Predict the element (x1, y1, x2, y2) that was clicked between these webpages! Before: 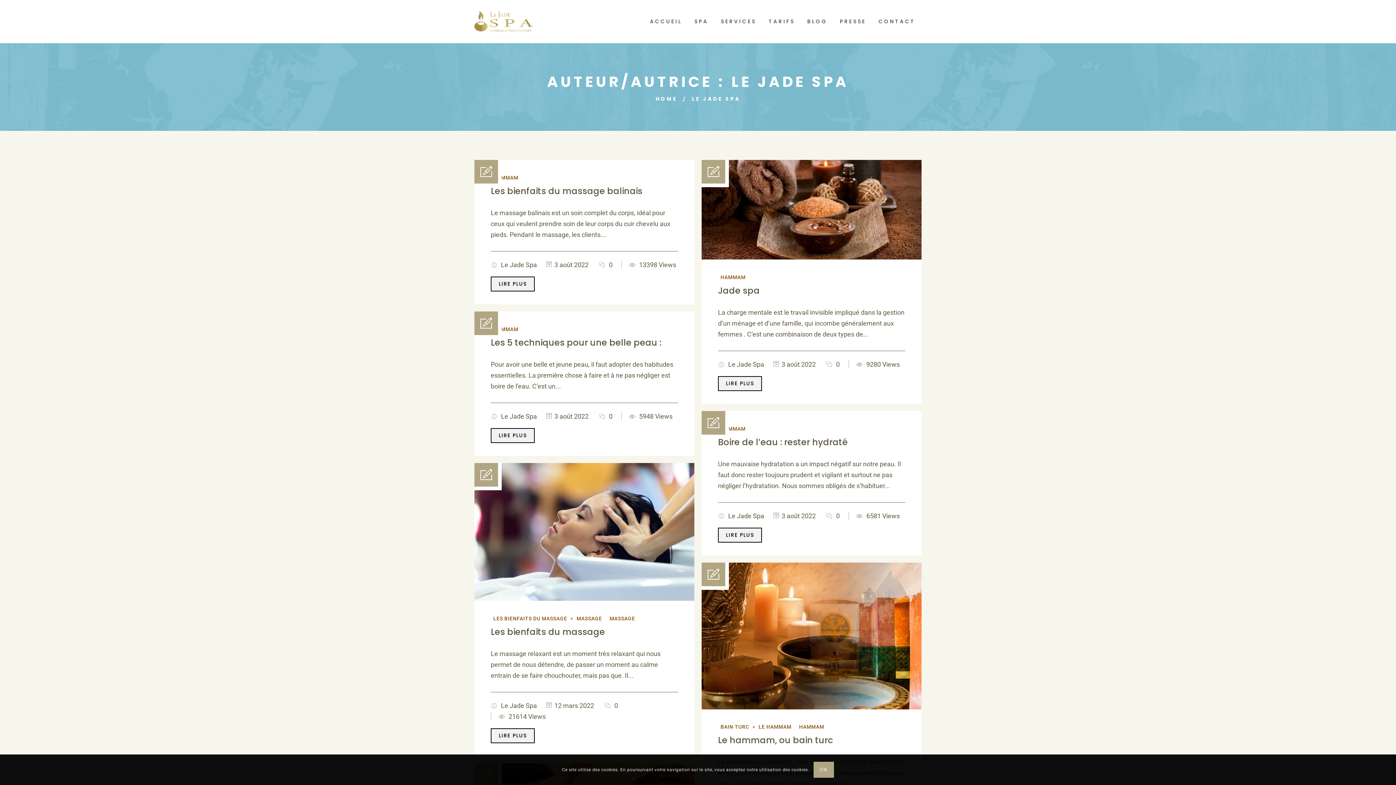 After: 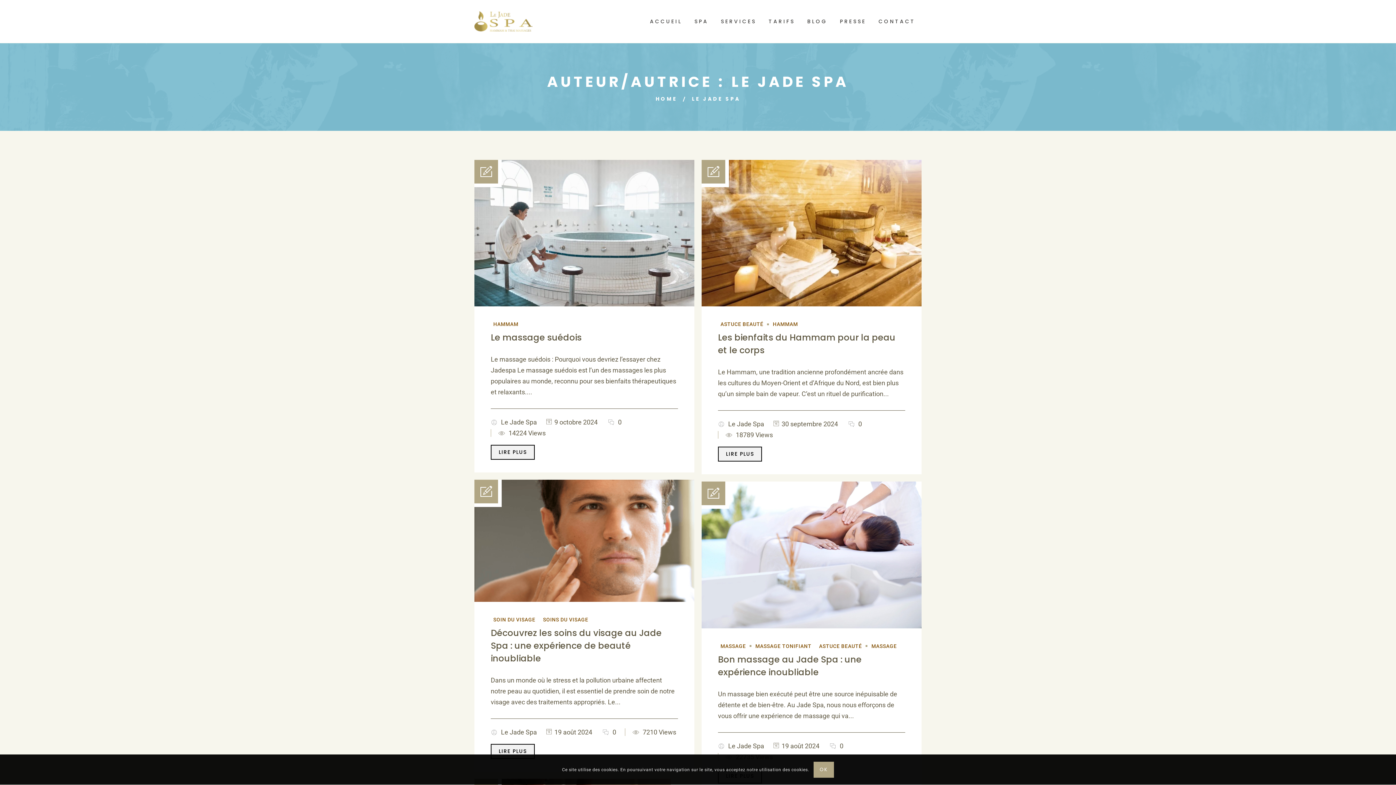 Action: label: Le Jade Spa bbox: (728, 512, 764, 520)